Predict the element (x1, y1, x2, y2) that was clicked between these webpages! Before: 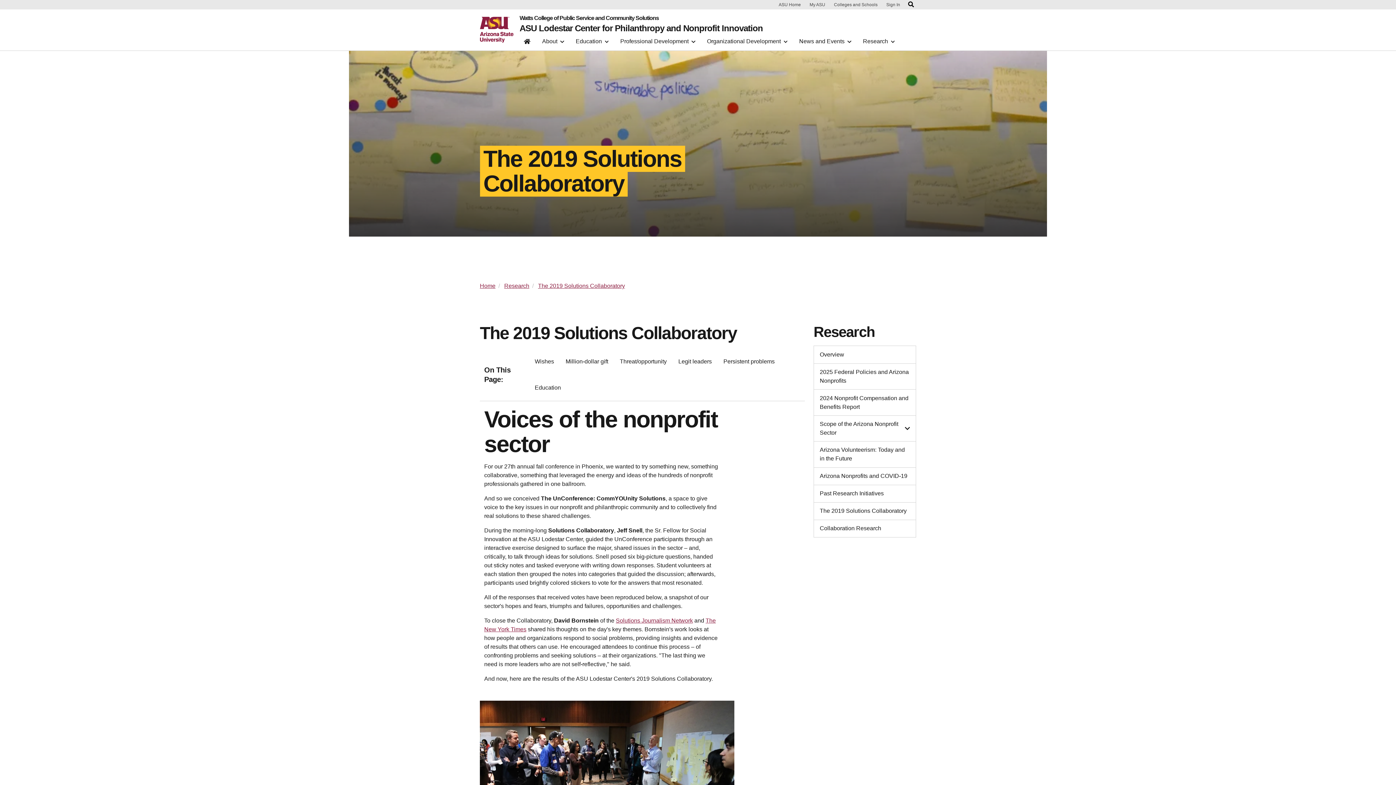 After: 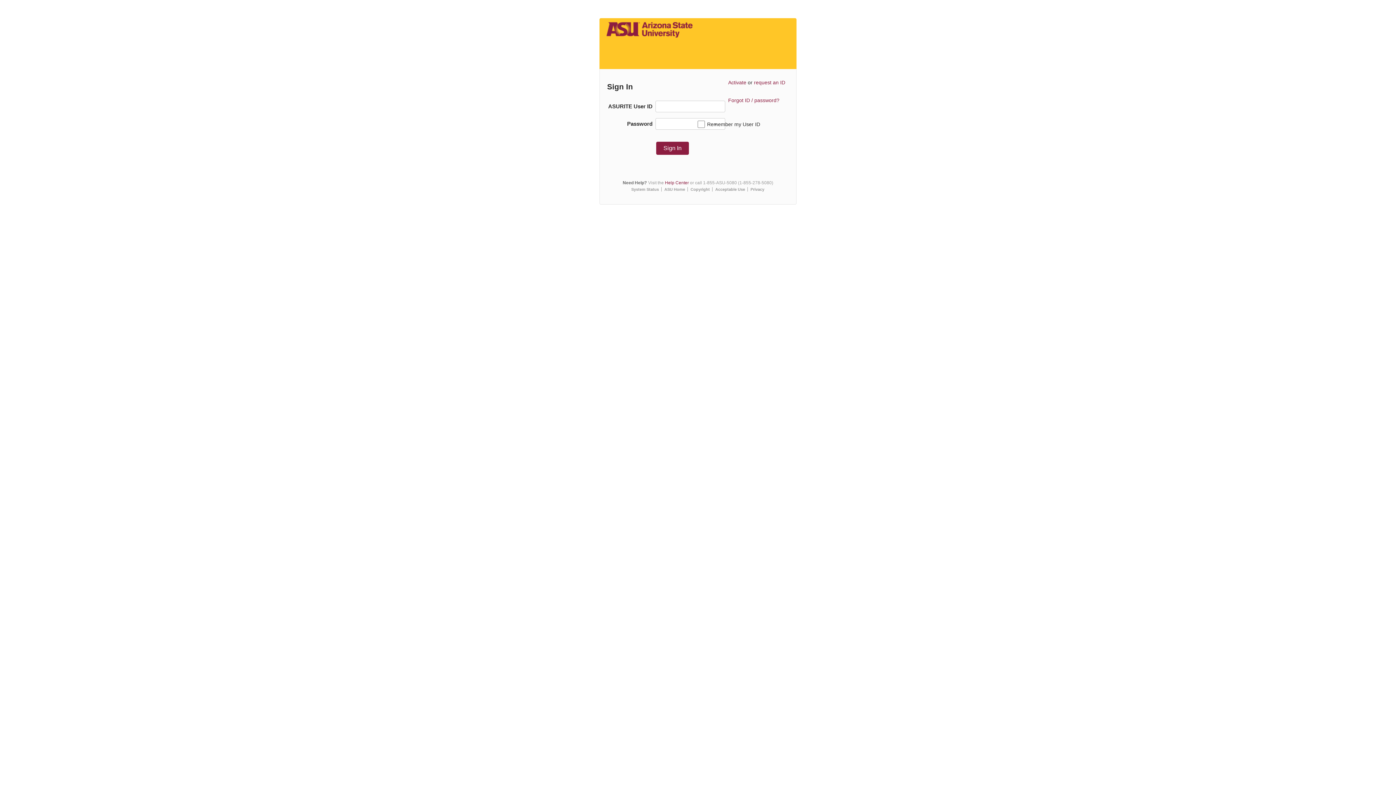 Action: label: Sign In bbox: (886, 2, 900, 6)